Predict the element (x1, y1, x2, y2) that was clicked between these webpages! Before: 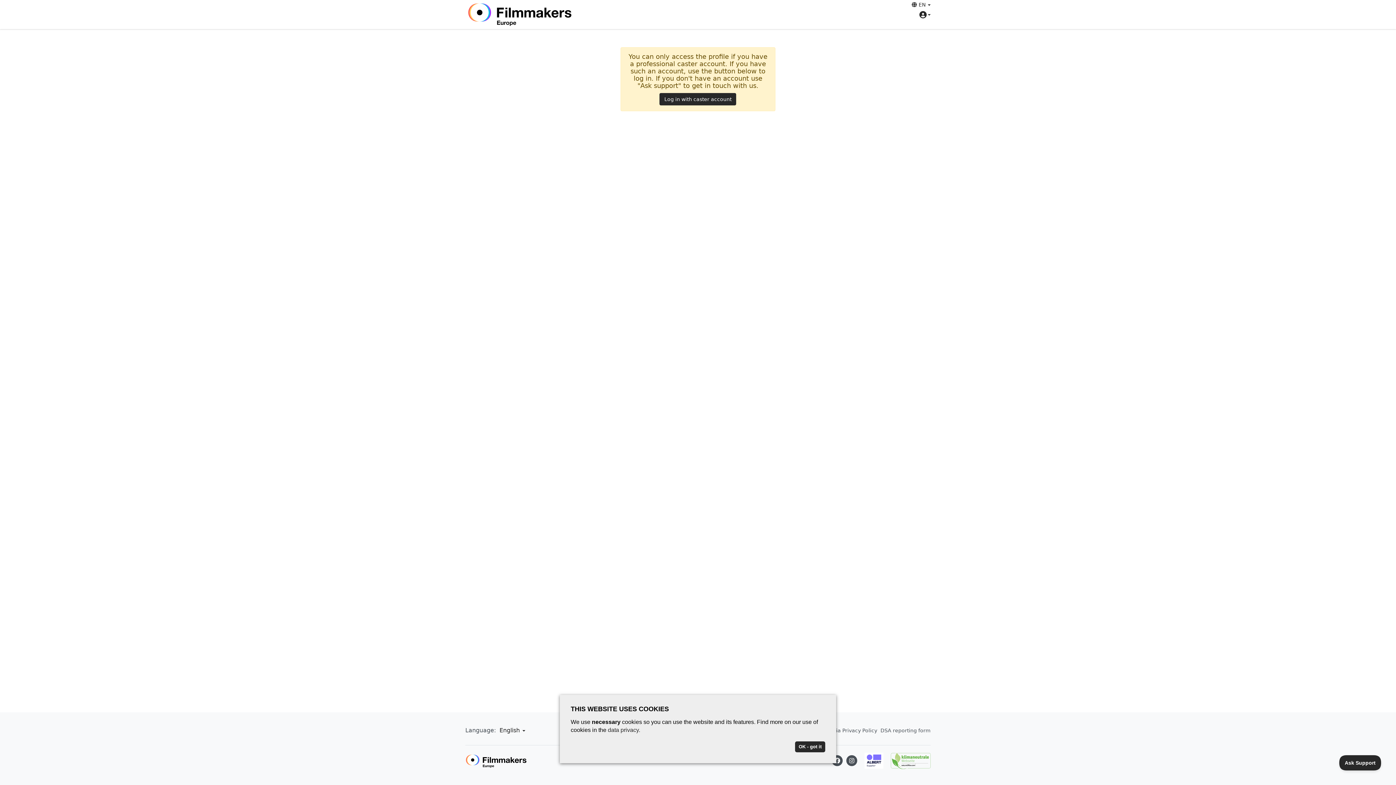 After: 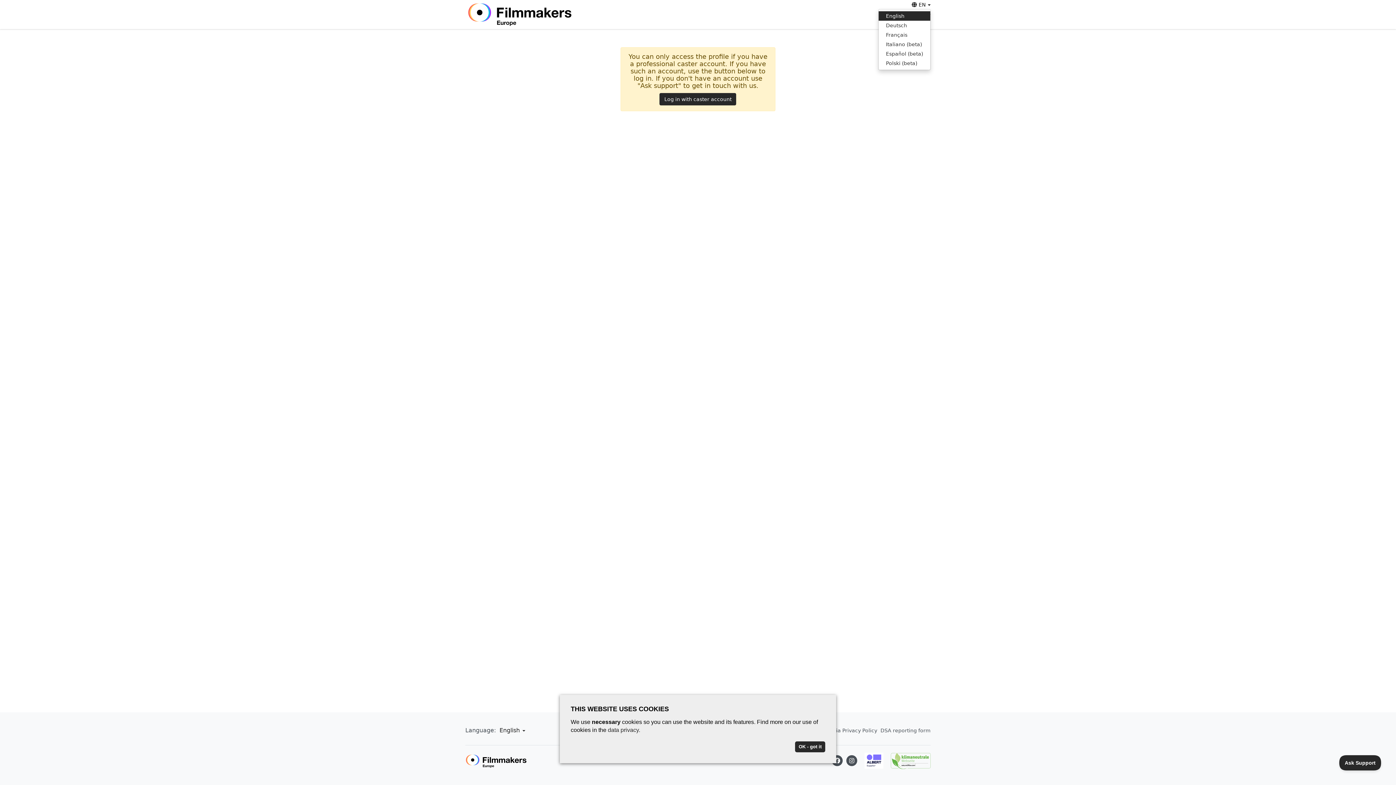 Action: bbox: (912, 1, 930, 7) label: EN 